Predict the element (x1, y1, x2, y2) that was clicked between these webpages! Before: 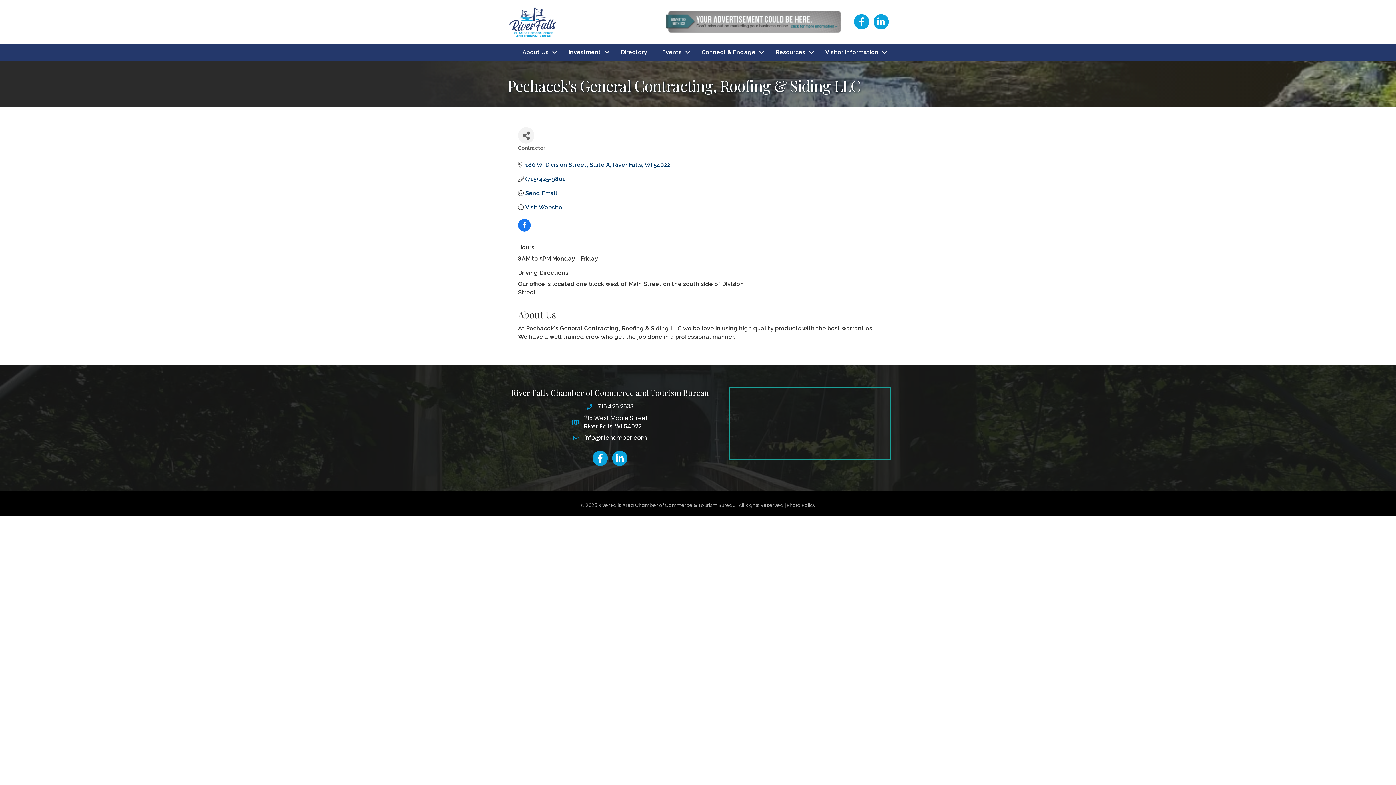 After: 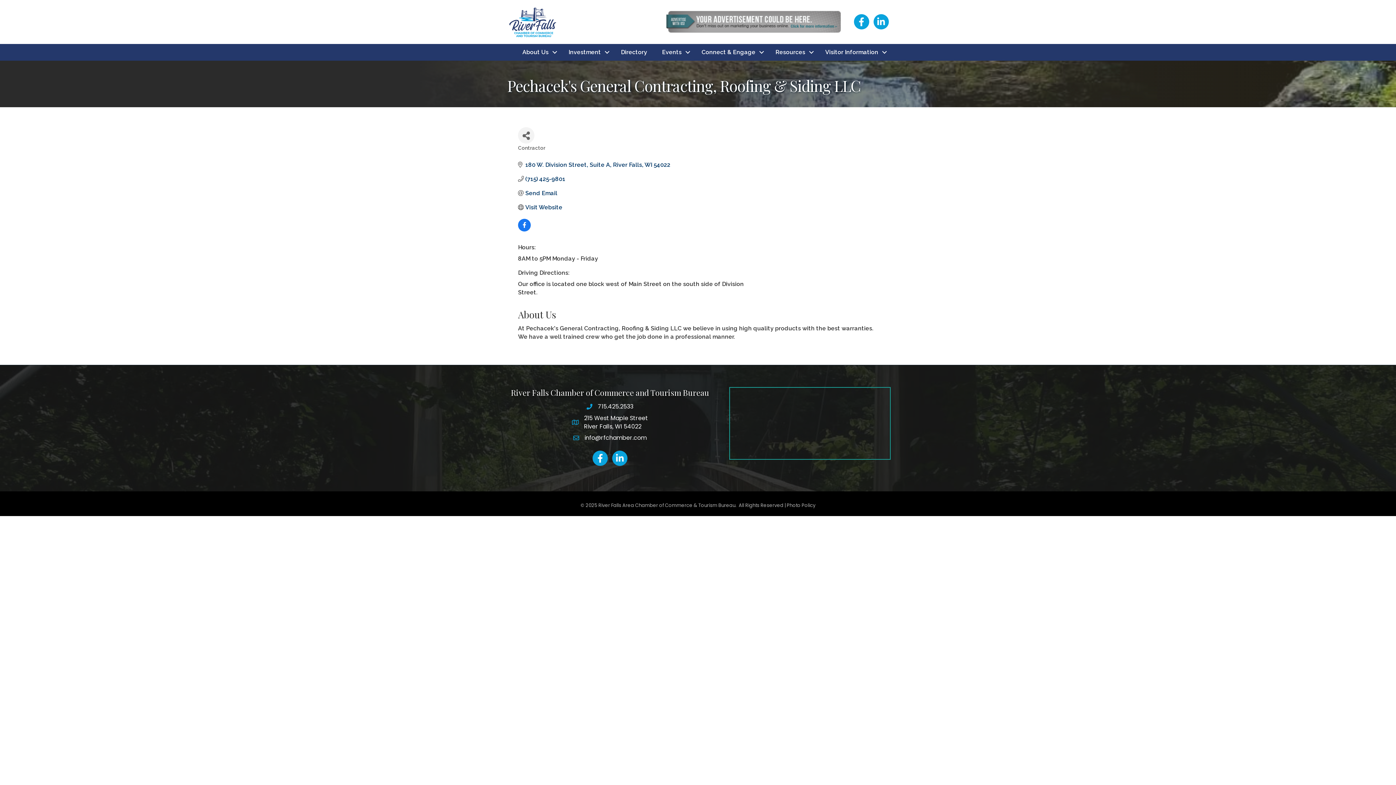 Action: bbox: (584, 433, 646, 442) label: info@rfchamber.com